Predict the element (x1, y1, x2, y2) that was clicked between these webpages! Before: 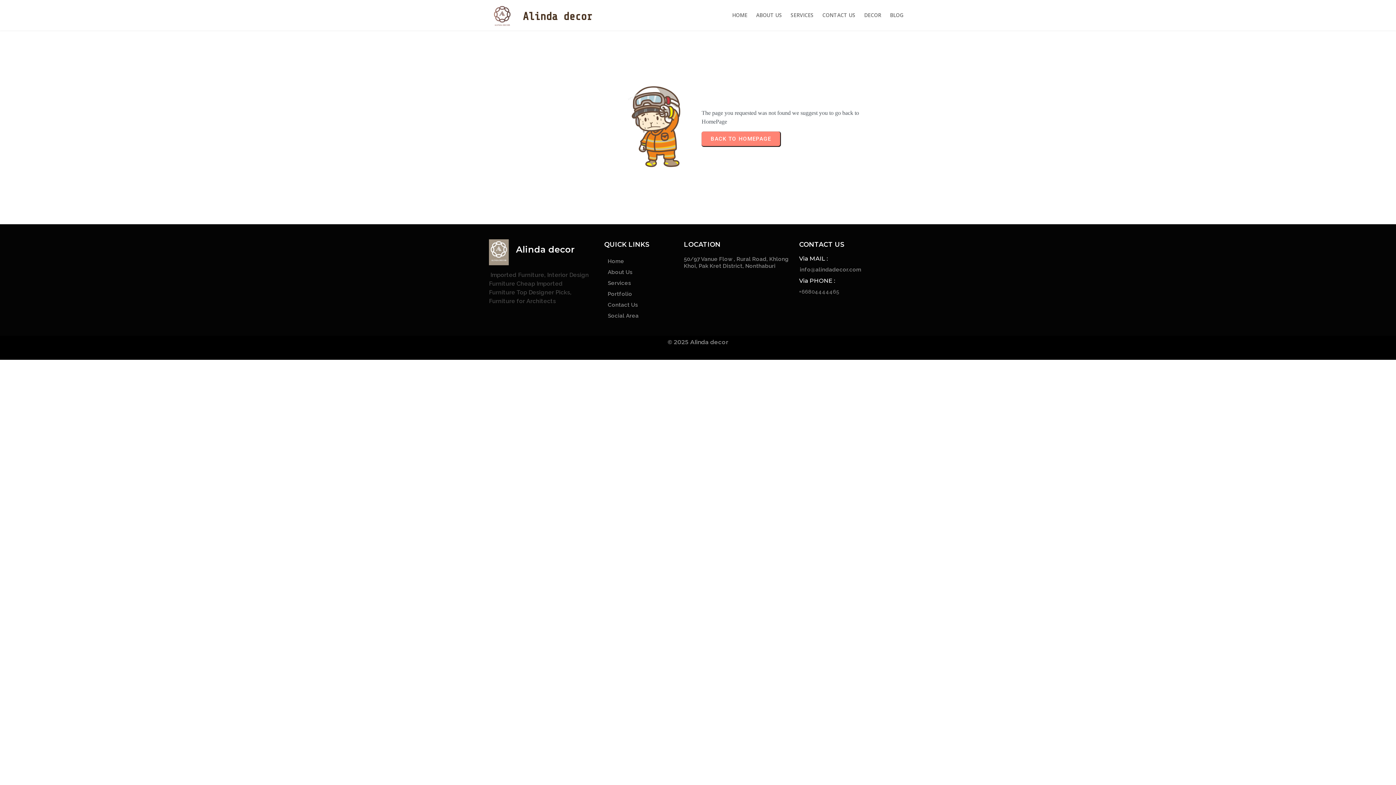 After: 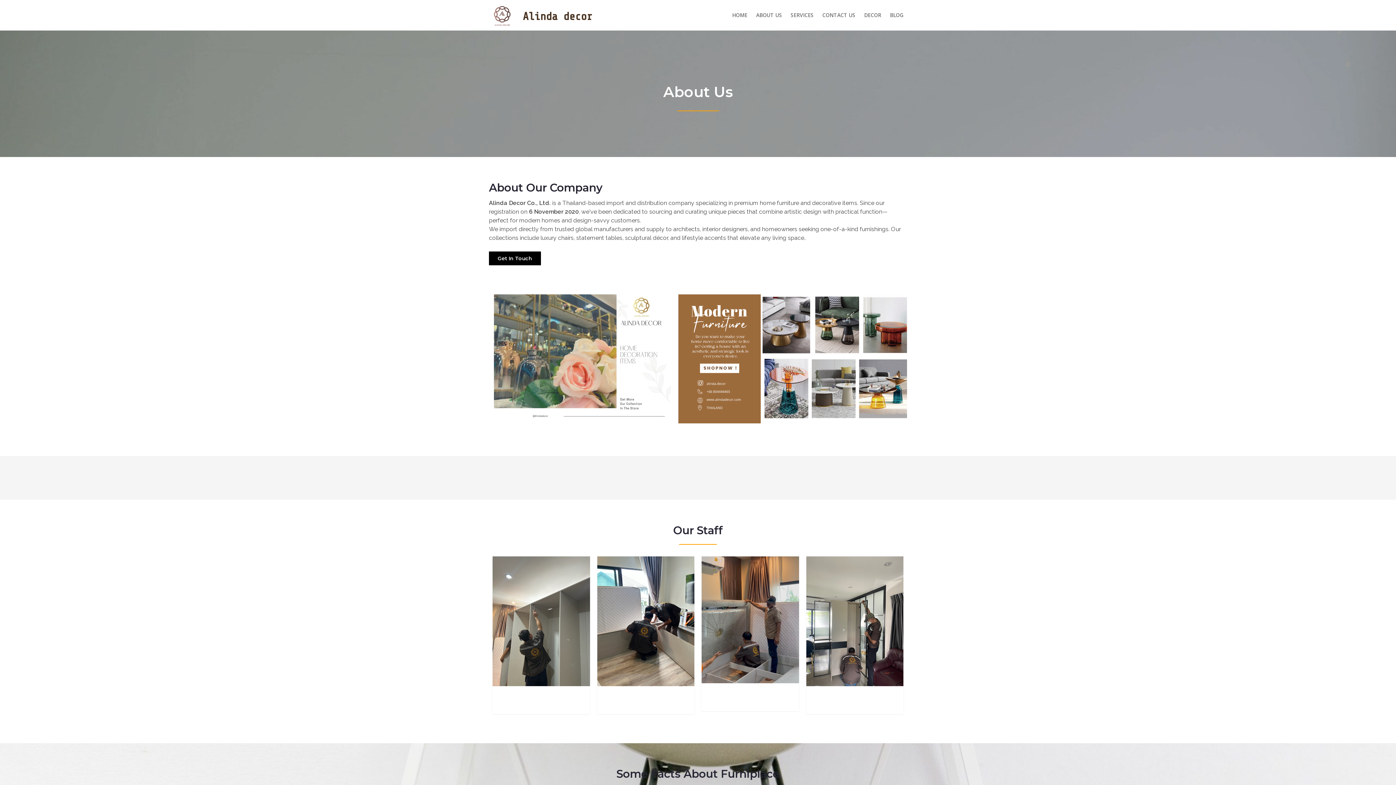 Action: bbox: (604, 266, 676, 277) label: About Us